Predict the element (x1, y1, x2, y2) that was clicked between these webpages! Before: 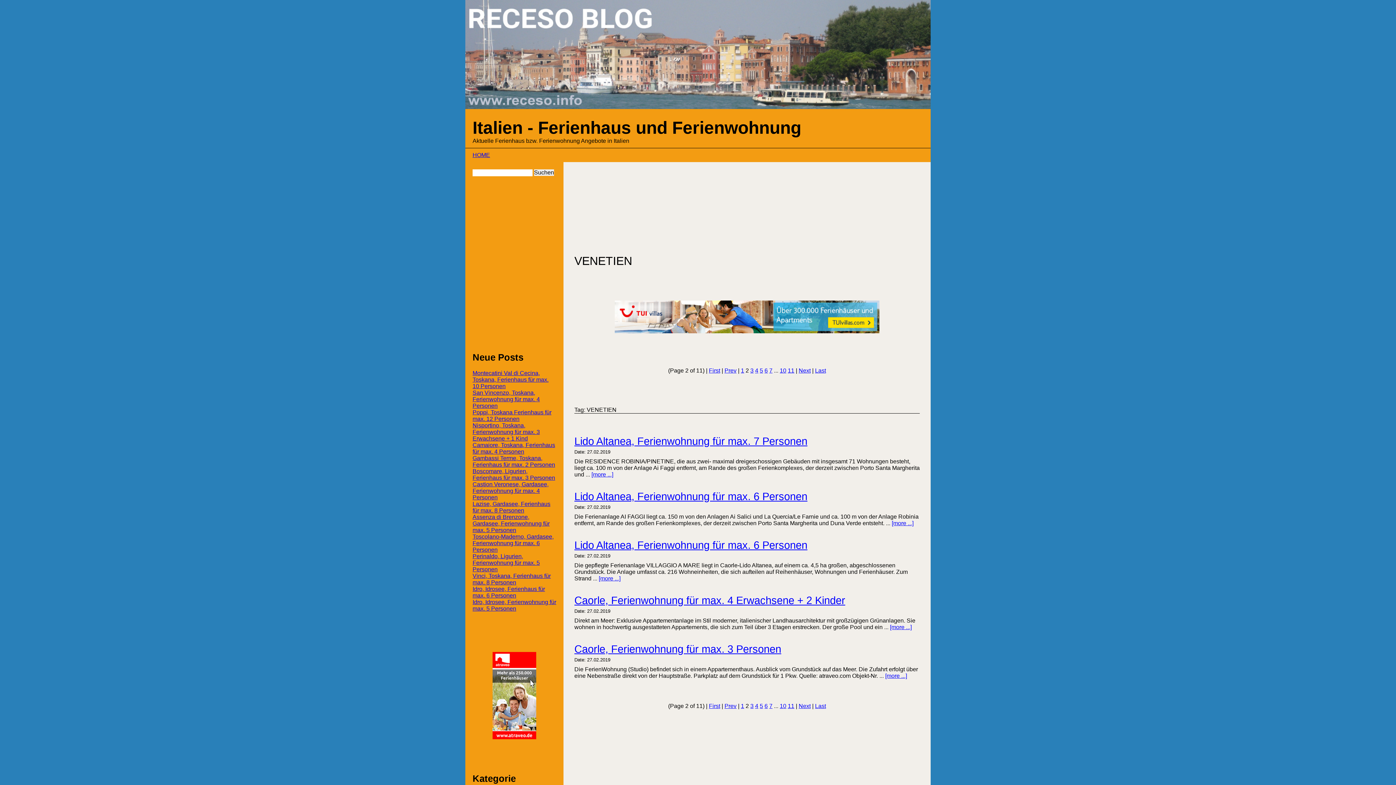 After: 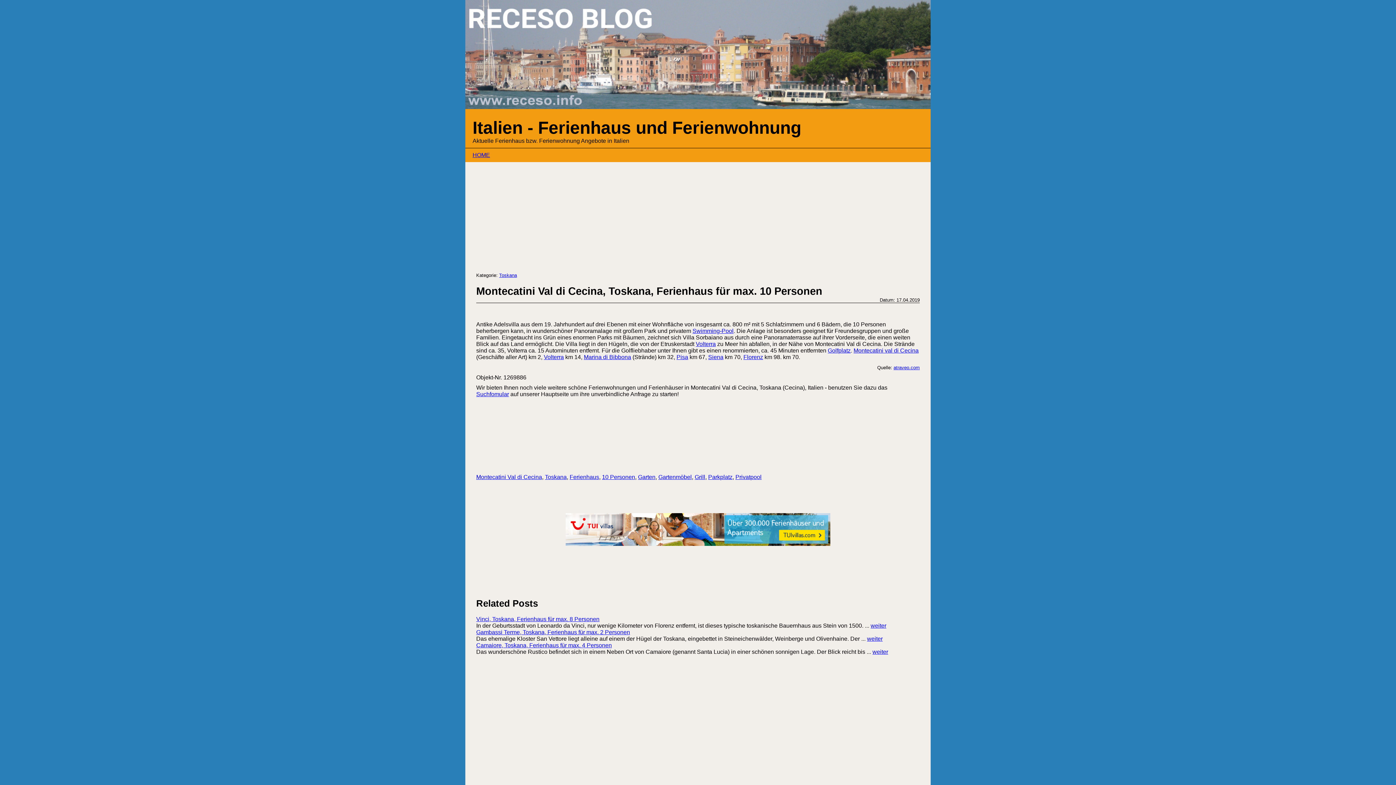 Action: bbox: (472, 370, 548, 389) label: Montecatini Val di Cecina, Toskana, Ferienhaus für max. 10 Personen